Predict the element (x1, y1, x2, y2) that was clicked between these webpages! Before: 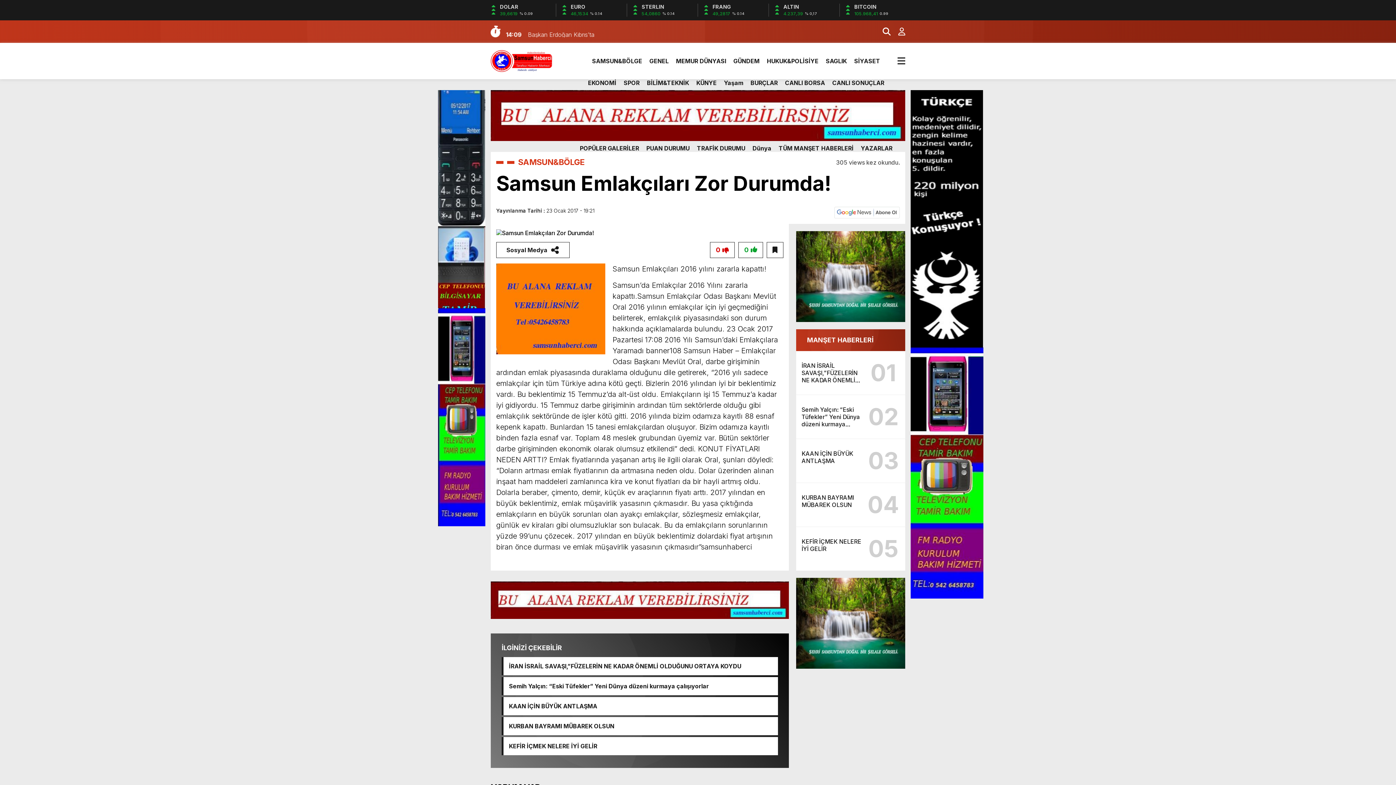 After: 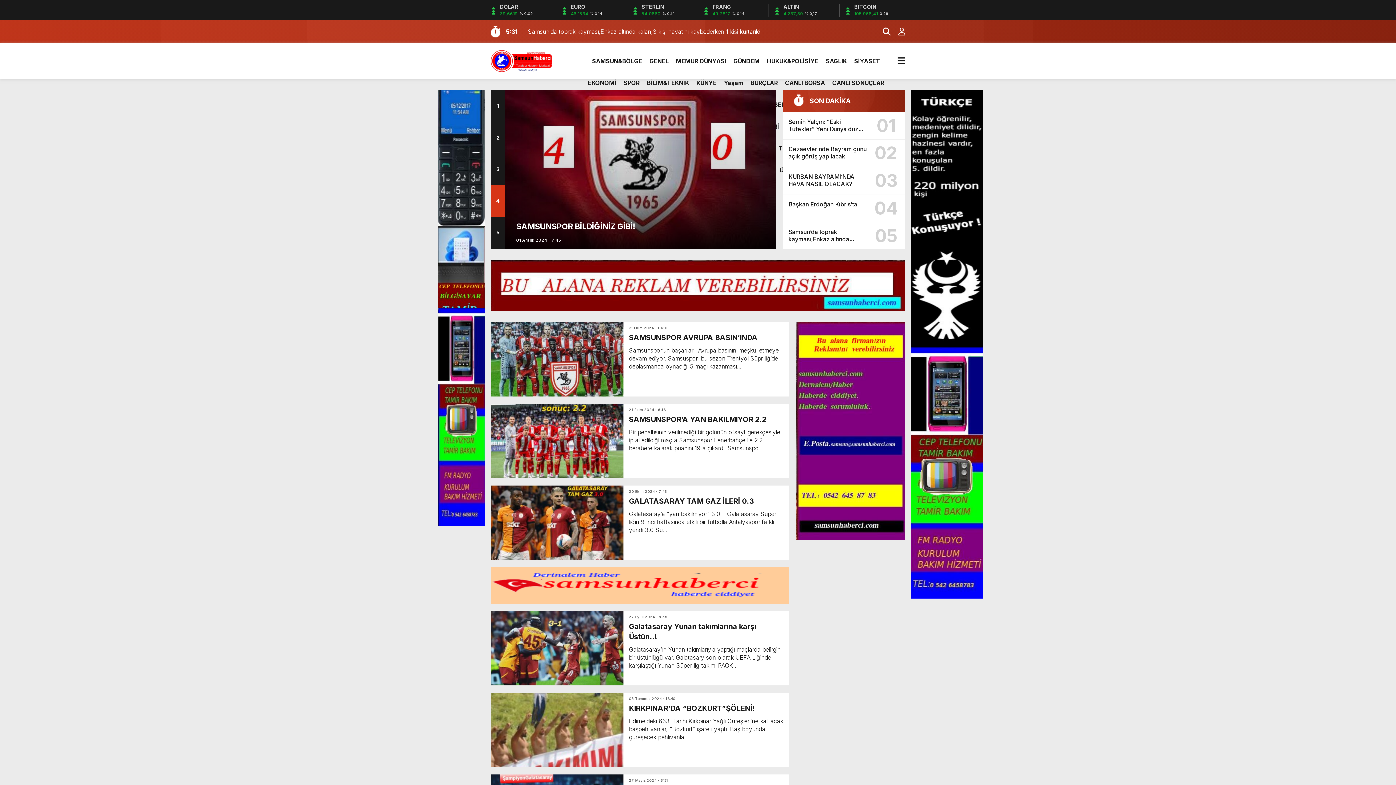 Action: bbox: (623, 72, 639, 93) label: SPOR